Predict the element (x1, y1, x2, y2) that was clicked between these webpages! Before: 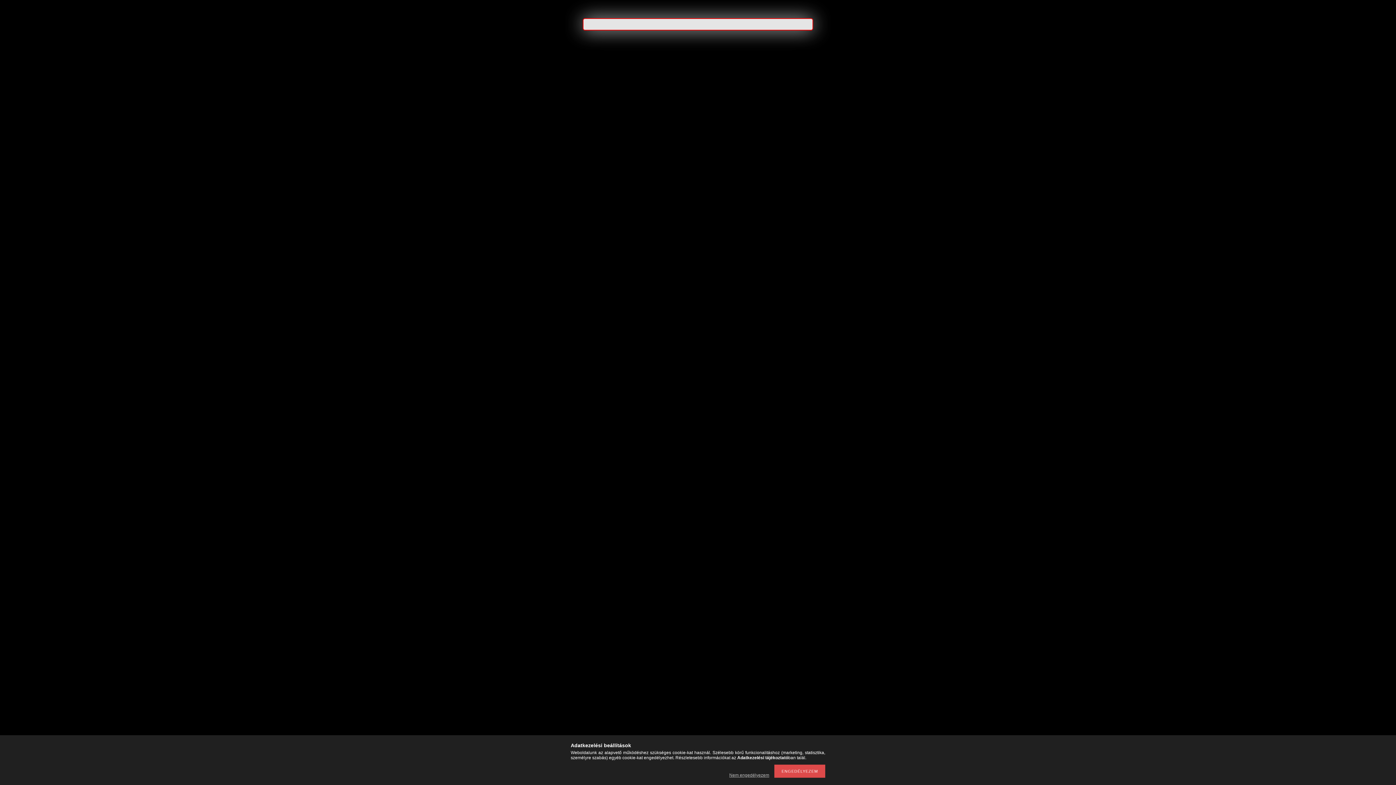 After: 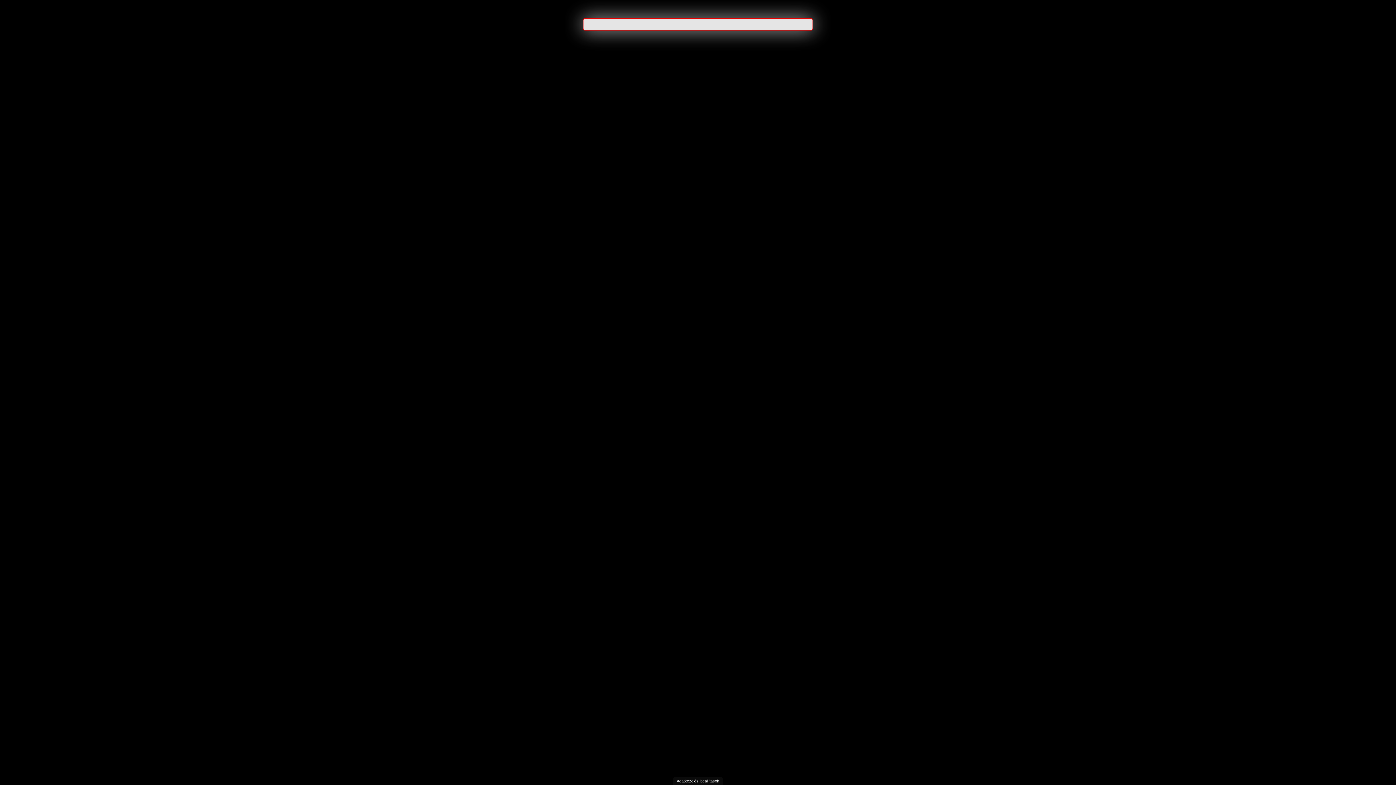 Action: label: Nem engedélyezem bbox: (725, 773, 773, 778)